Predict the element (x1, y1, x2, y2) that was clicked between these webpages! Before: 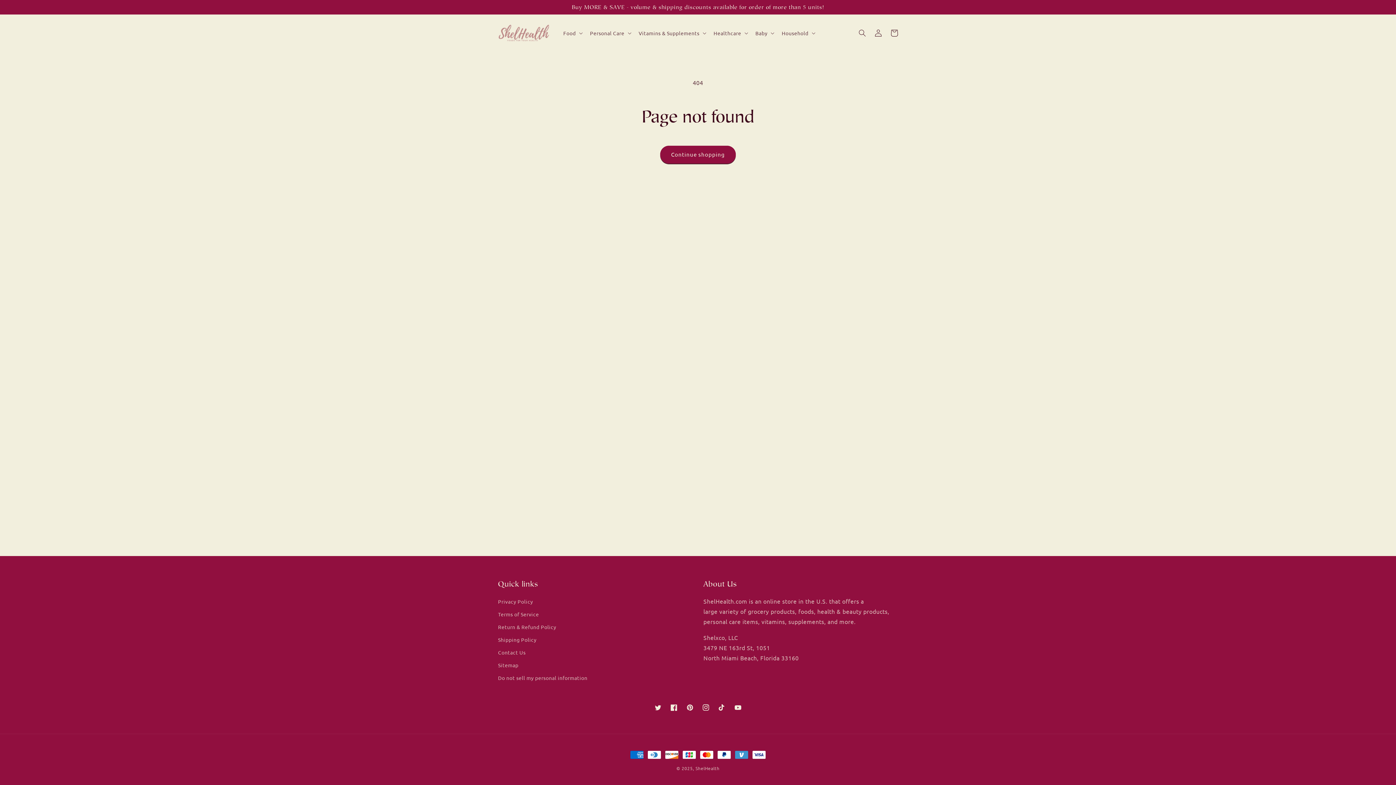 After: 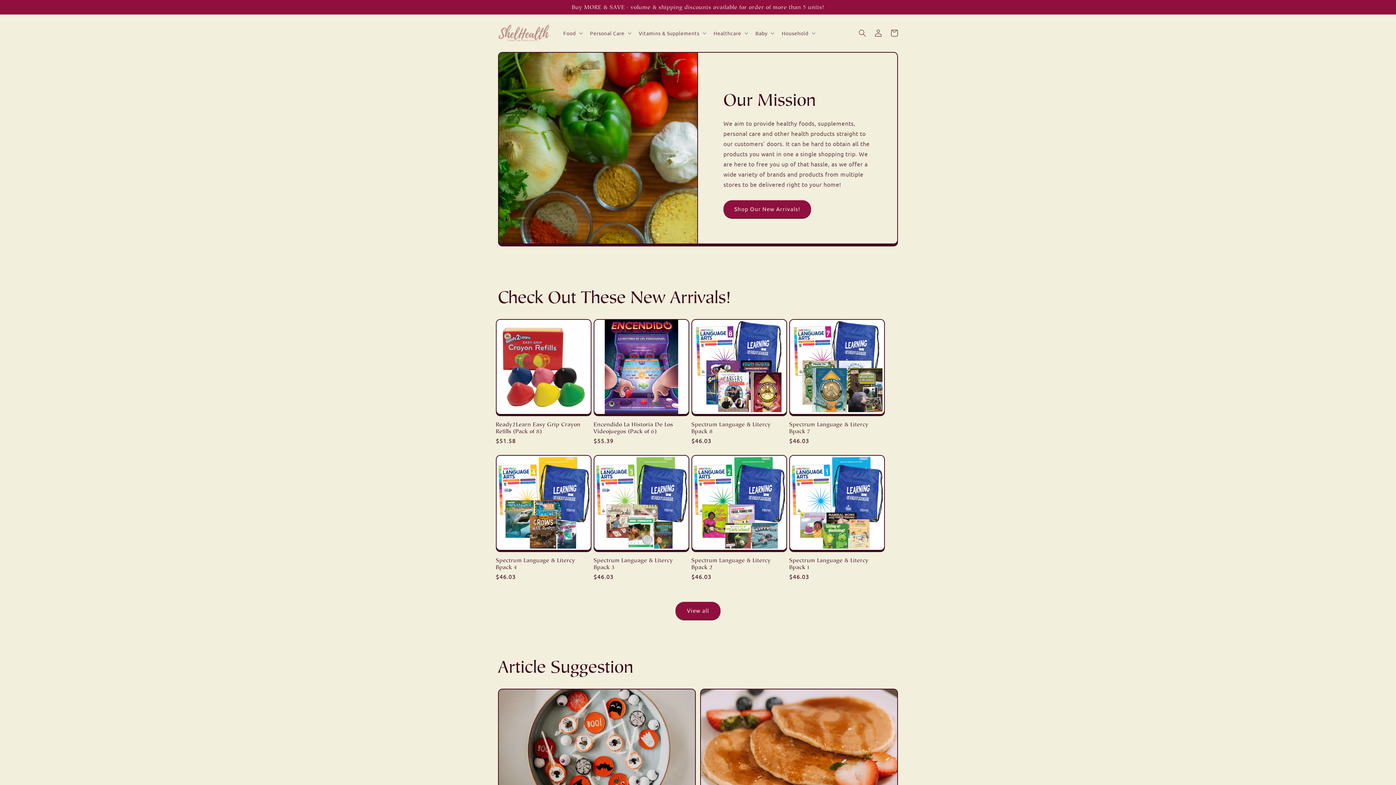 Action: bbox: (495, 21, 551, 44)